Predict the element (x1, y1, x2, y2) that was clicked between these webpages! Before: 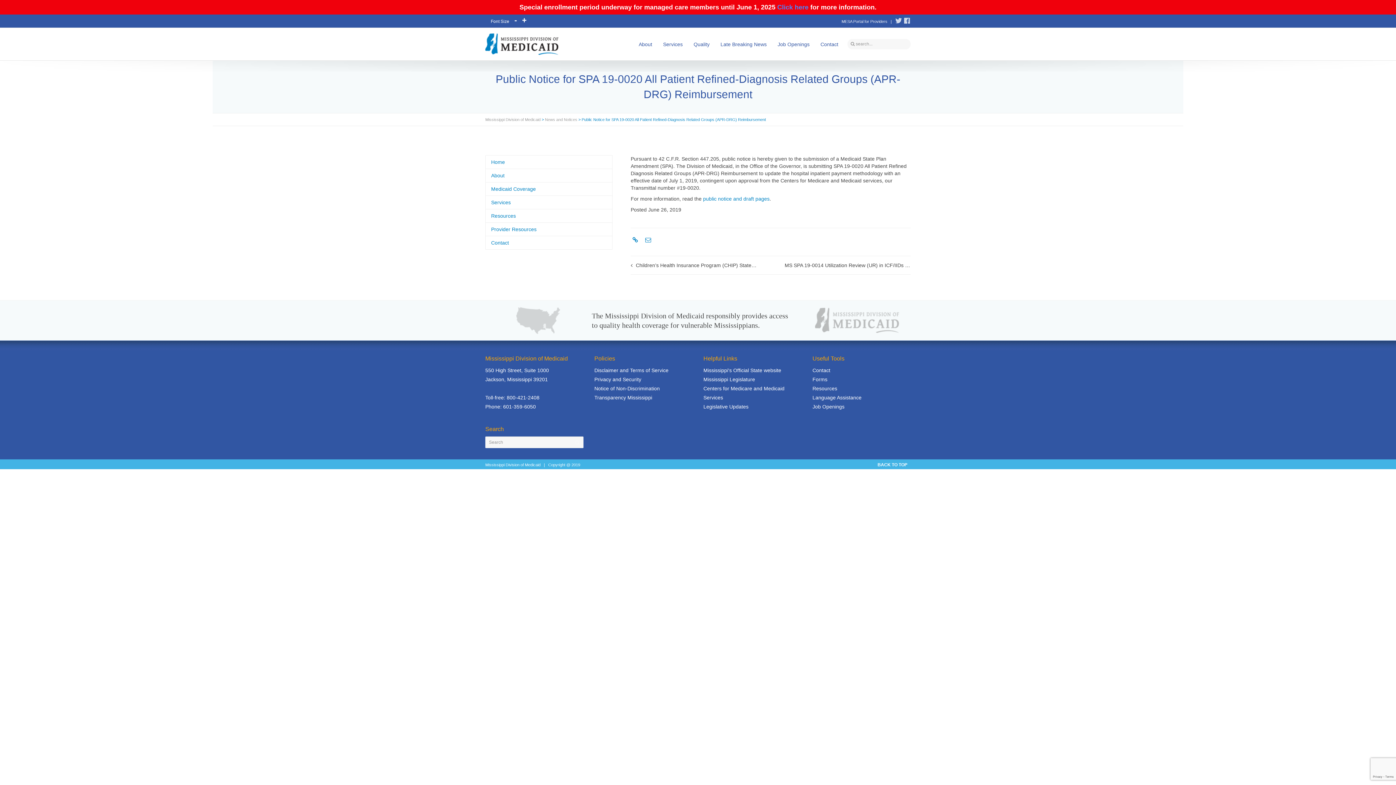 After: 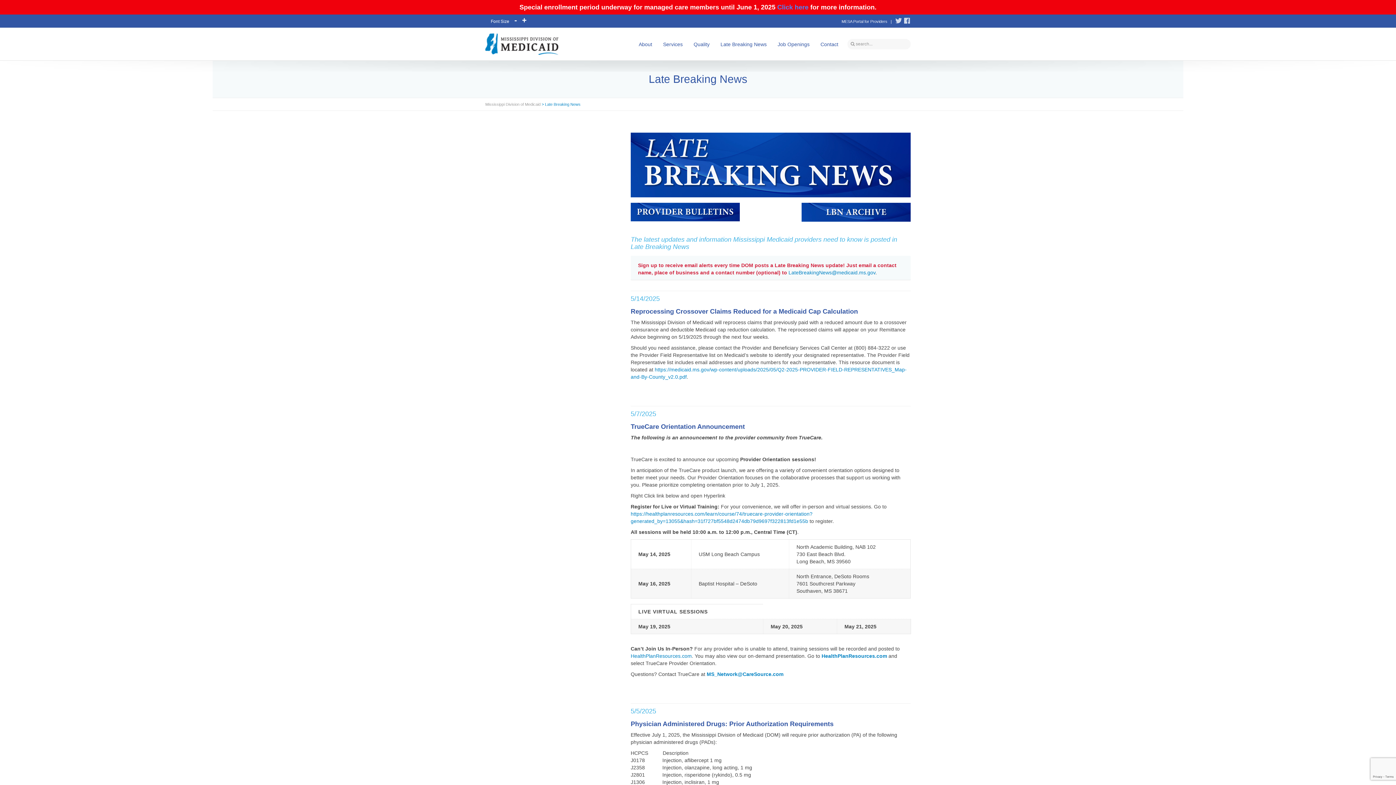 Action: label: Late Breaking News bbox: (720, 36, 766, 52)